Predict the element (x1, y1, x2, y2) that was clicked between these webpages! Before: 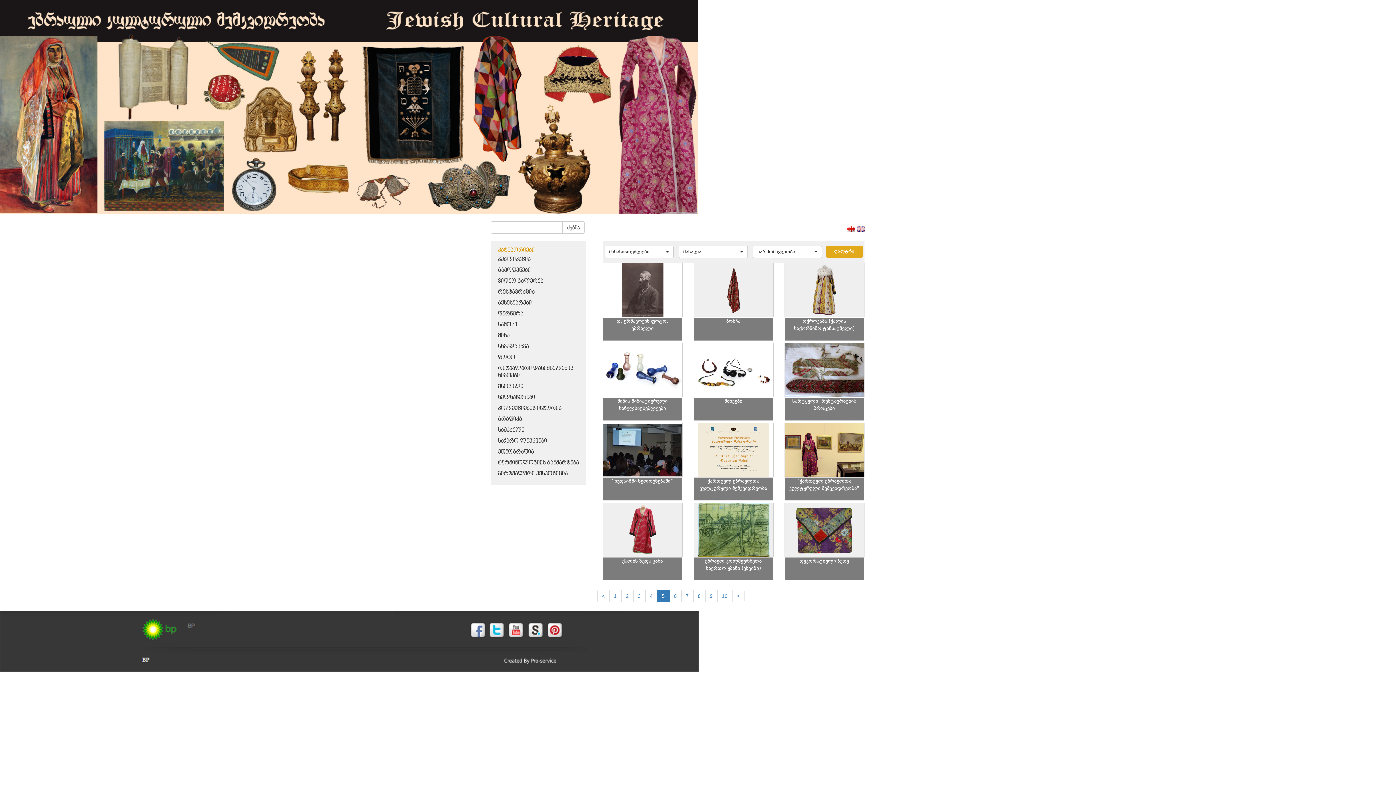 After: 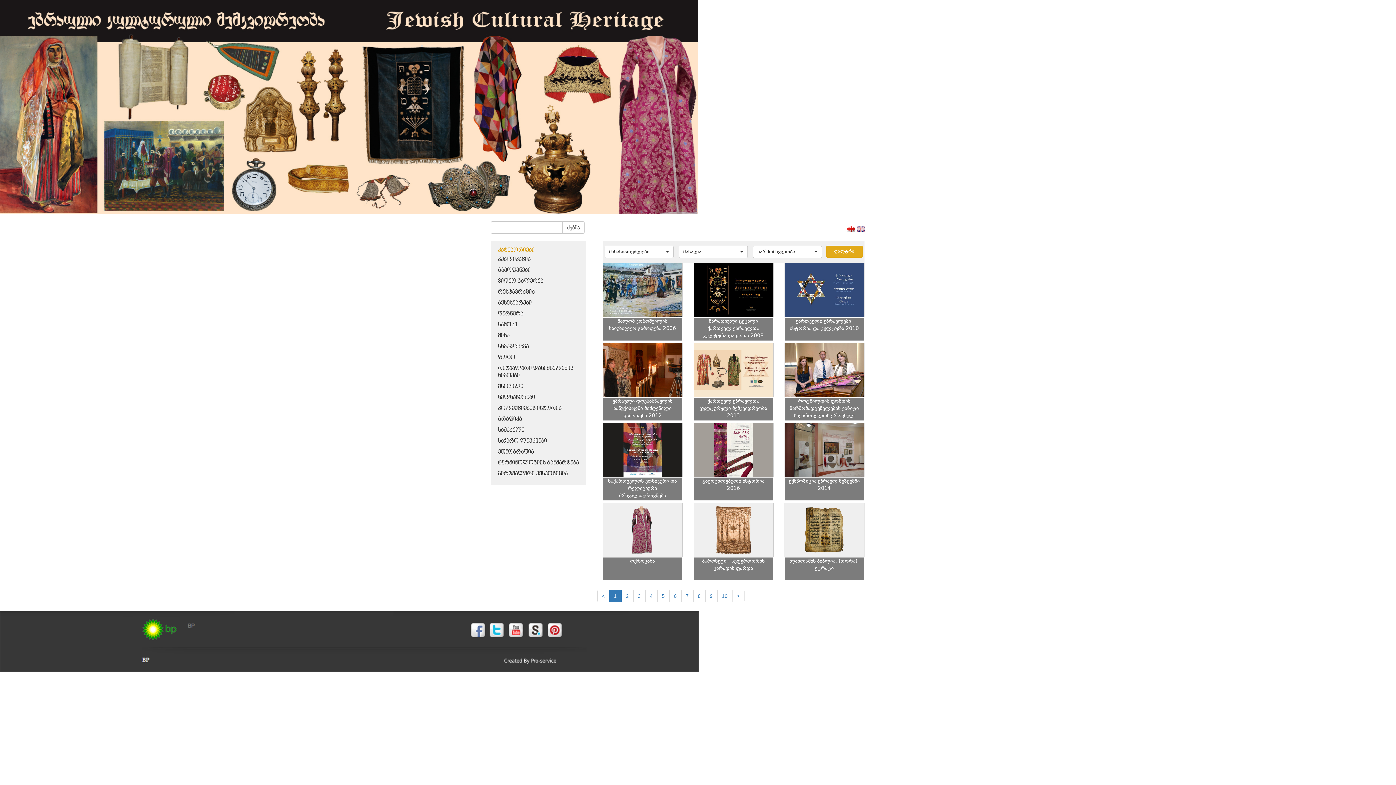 Action: bbox: (562, 221, 584, 233) label: ძებნა